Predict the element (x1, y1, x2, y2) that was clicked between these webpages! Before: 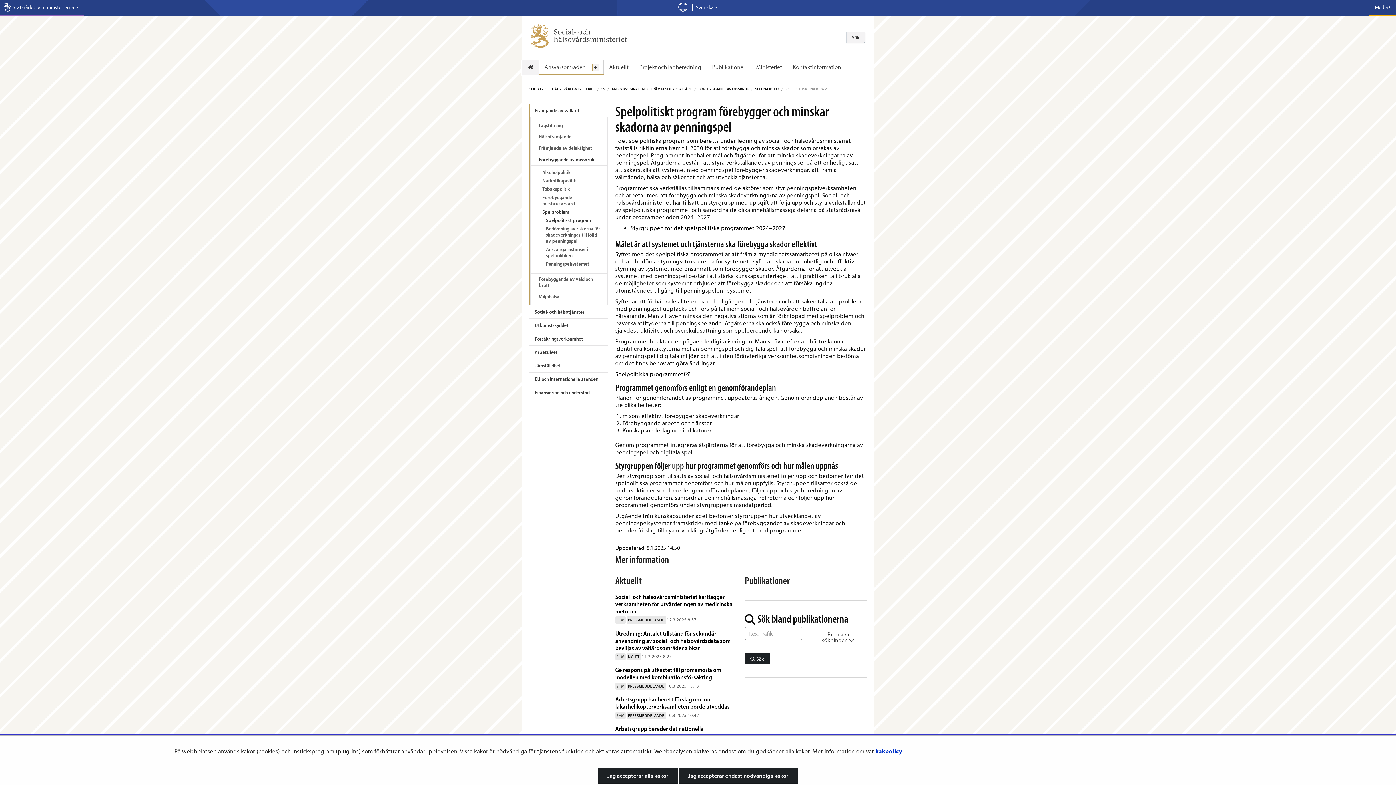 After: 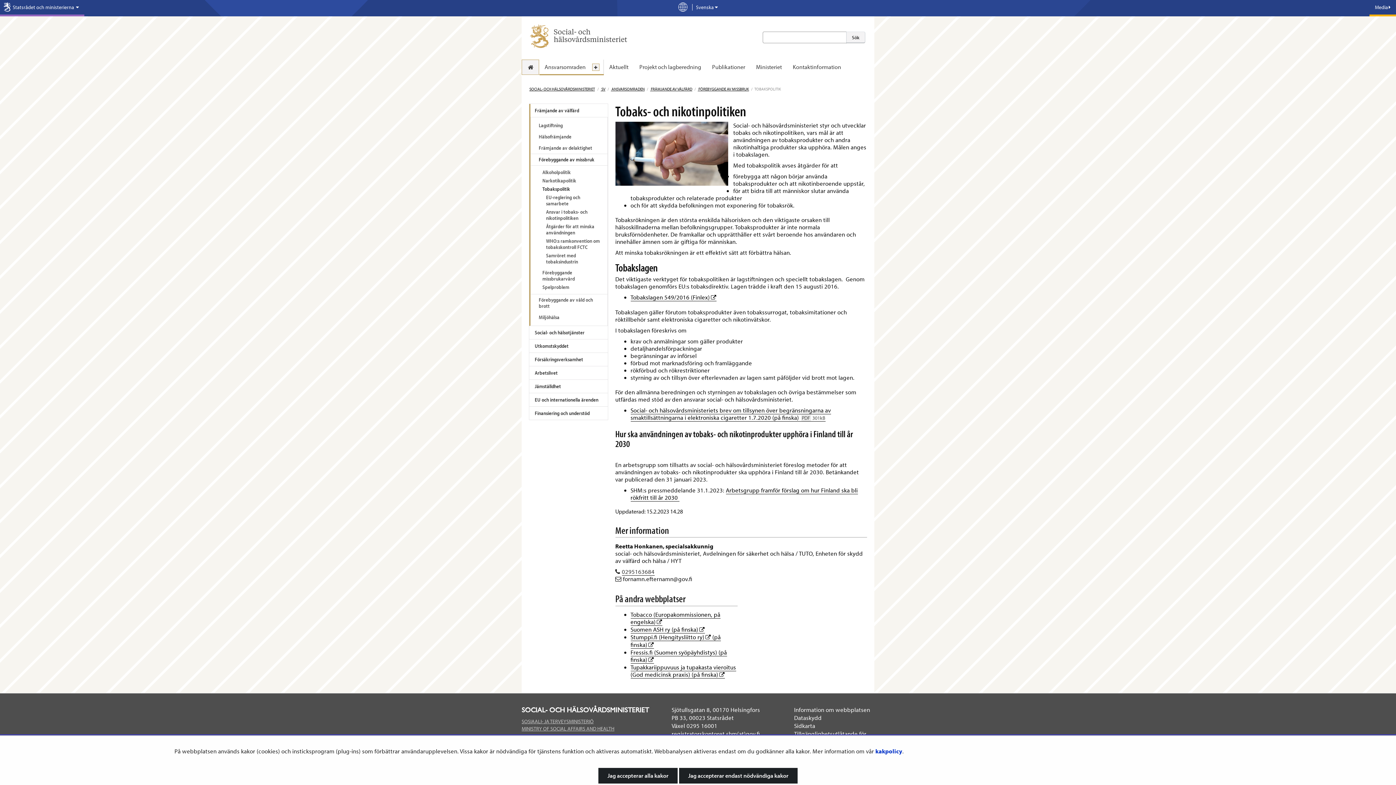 Action: bbox: (534, 185, 607, 193) label: Tobakspolitik